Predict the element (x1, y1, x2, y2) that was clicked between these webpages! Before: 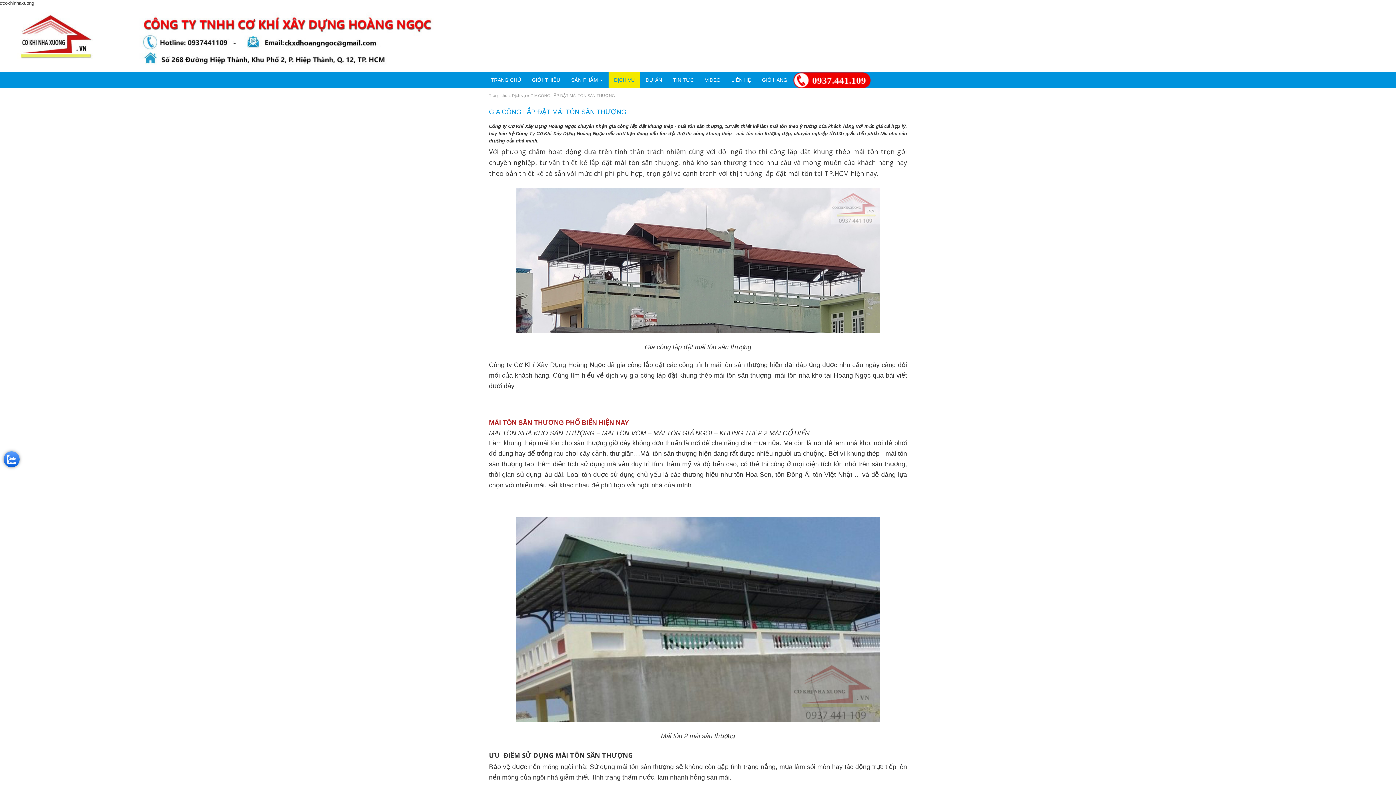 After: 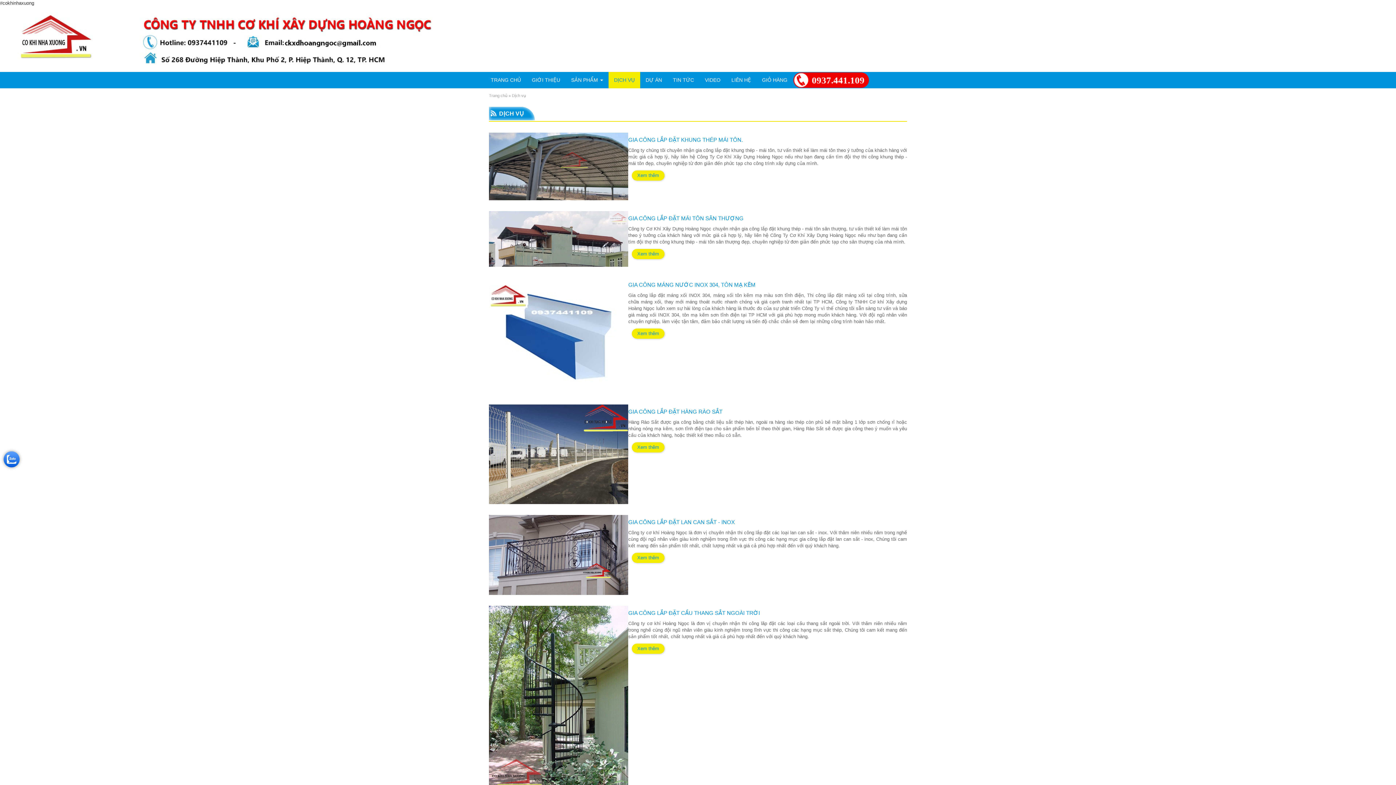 Action: label: Dịch vụ bbox: (512, 93, 526, 97)